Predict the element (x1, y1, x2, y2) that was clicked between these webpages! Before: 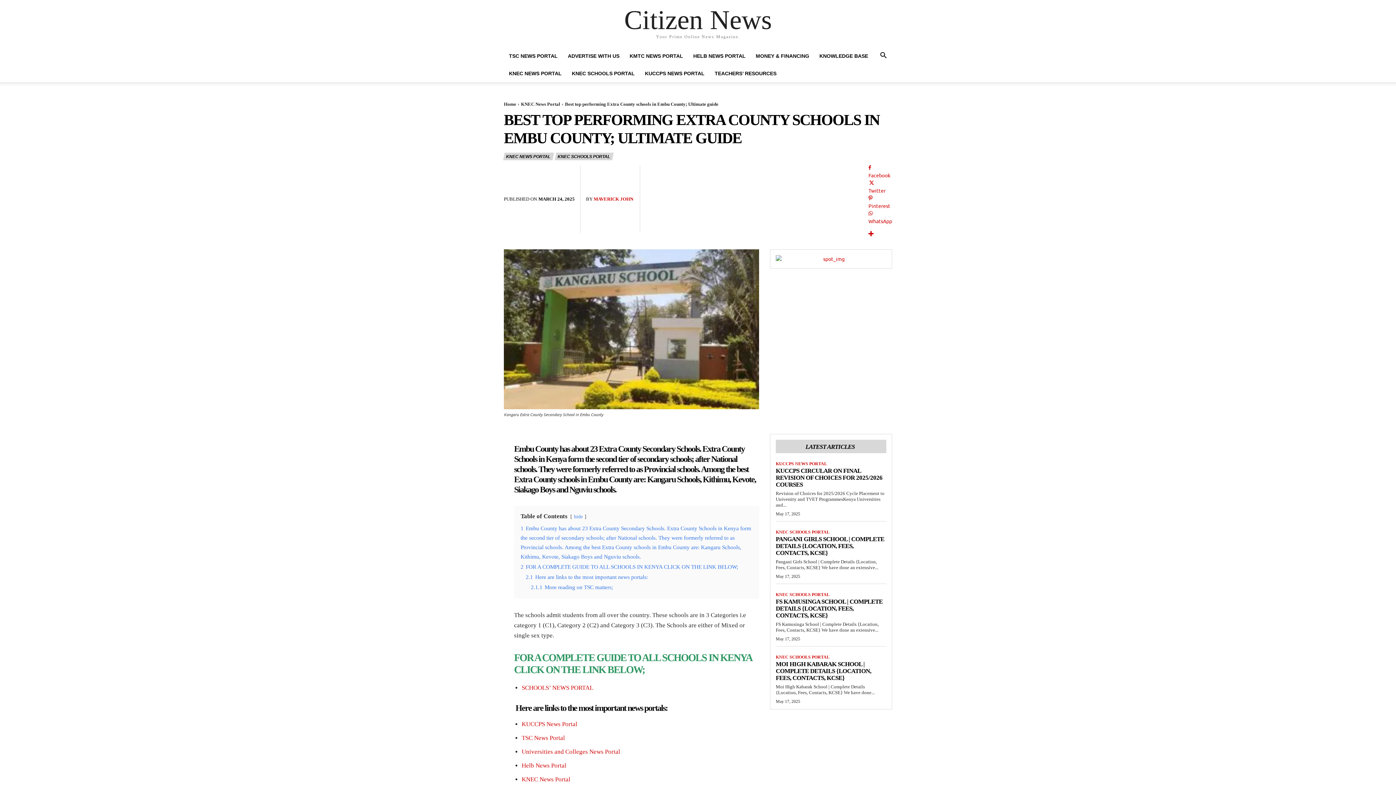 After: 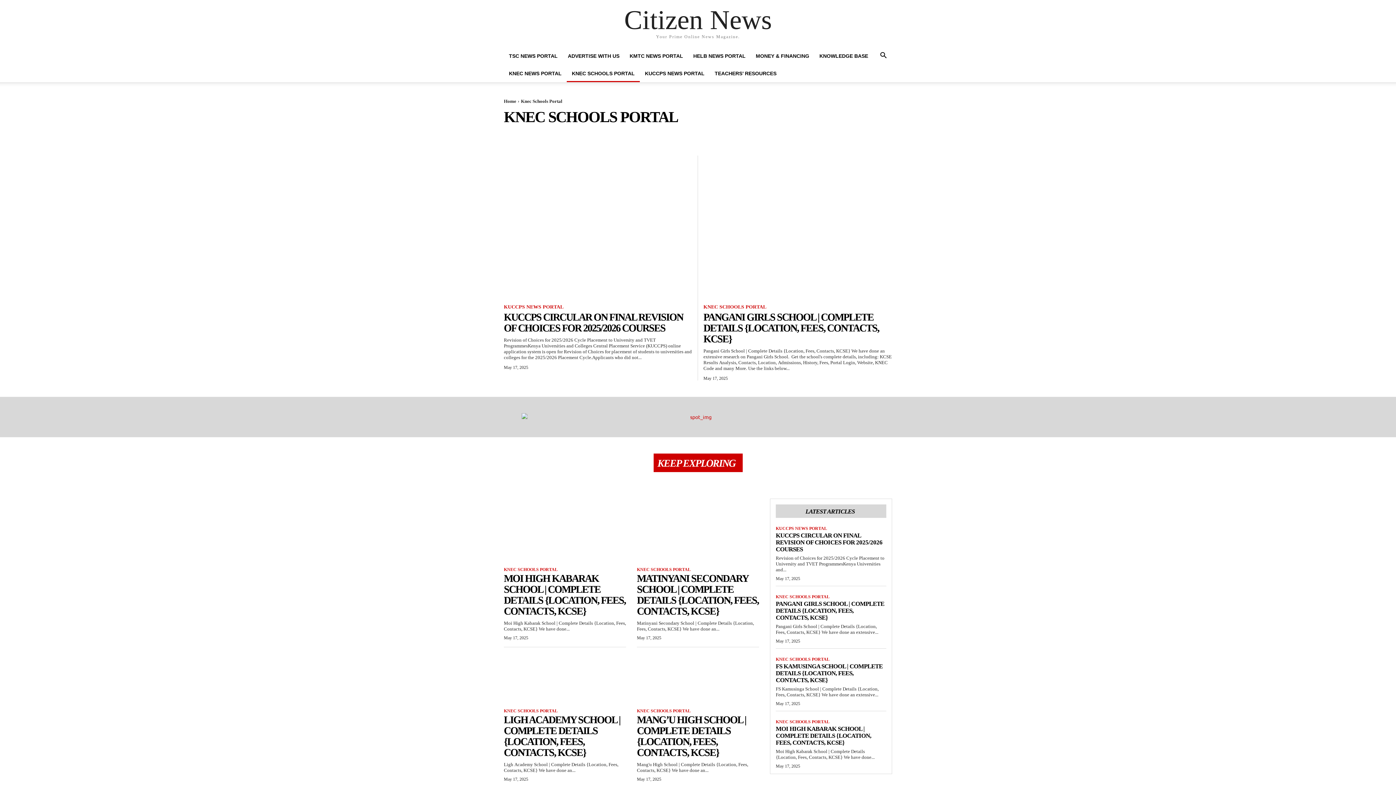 Action: bbox: (776, 654, 829, 659) label: KNEC SCHOOLS PORTAL